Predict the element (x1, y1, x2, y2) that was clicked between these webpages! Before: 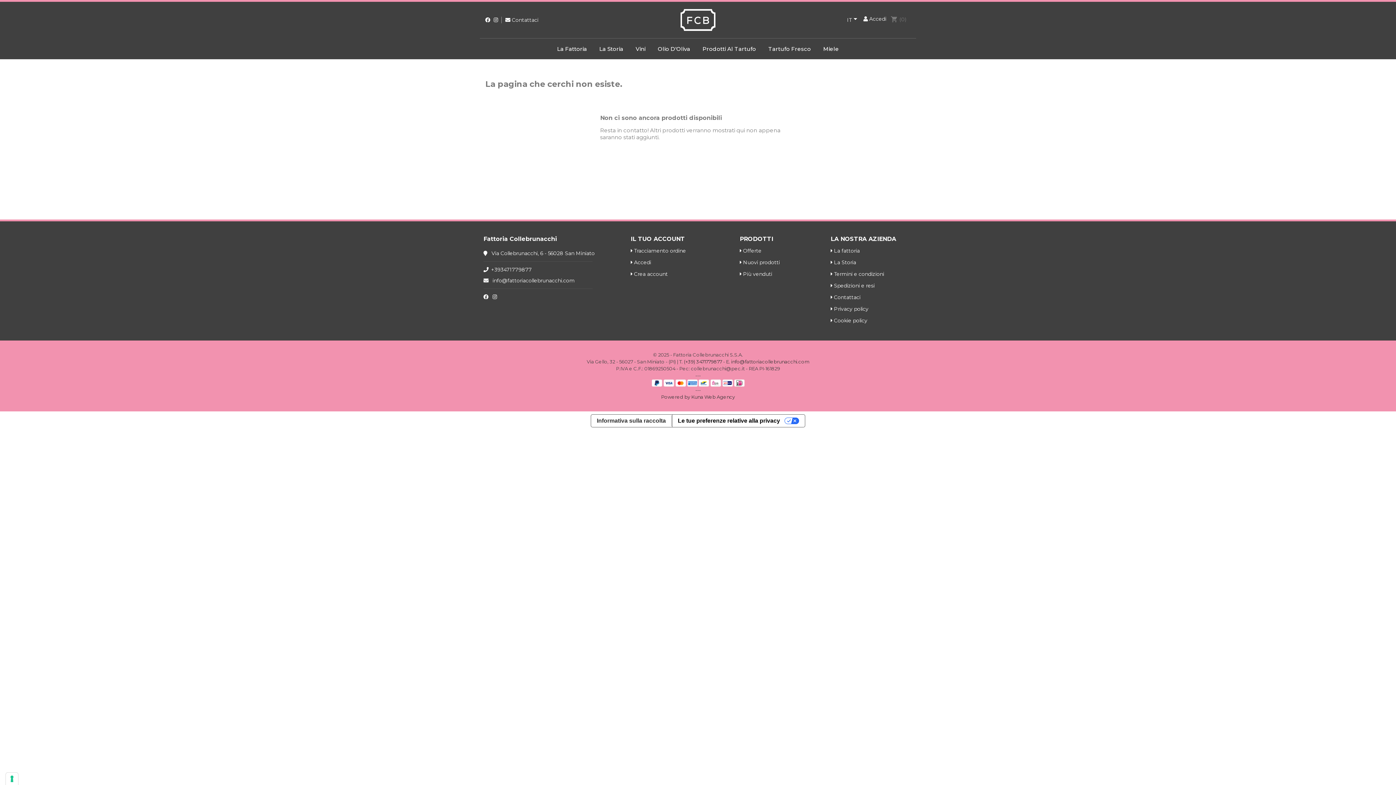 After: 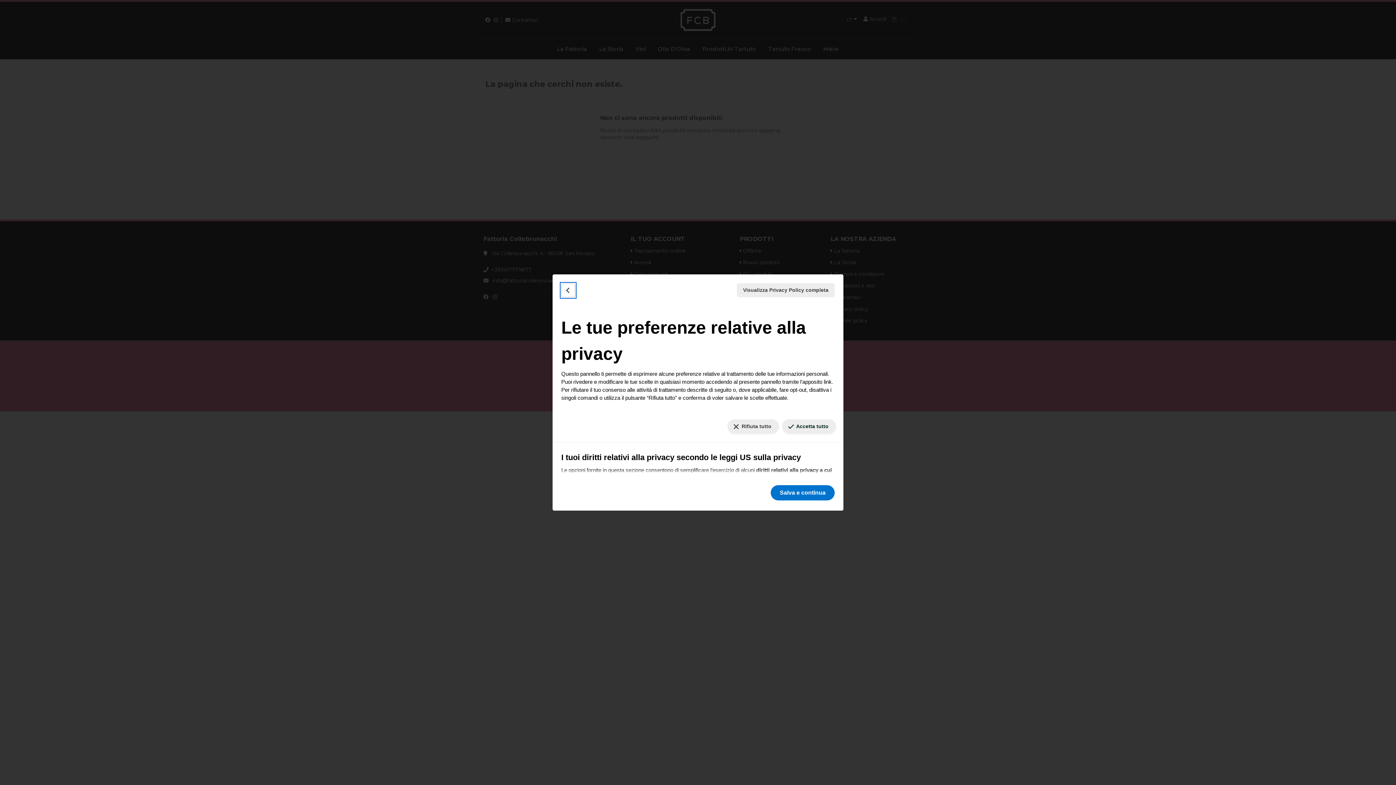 Action: label: Le tue preferenze relative al consenso per le tecnologie di tracciamento bbox: (5, 773, 18, 785)